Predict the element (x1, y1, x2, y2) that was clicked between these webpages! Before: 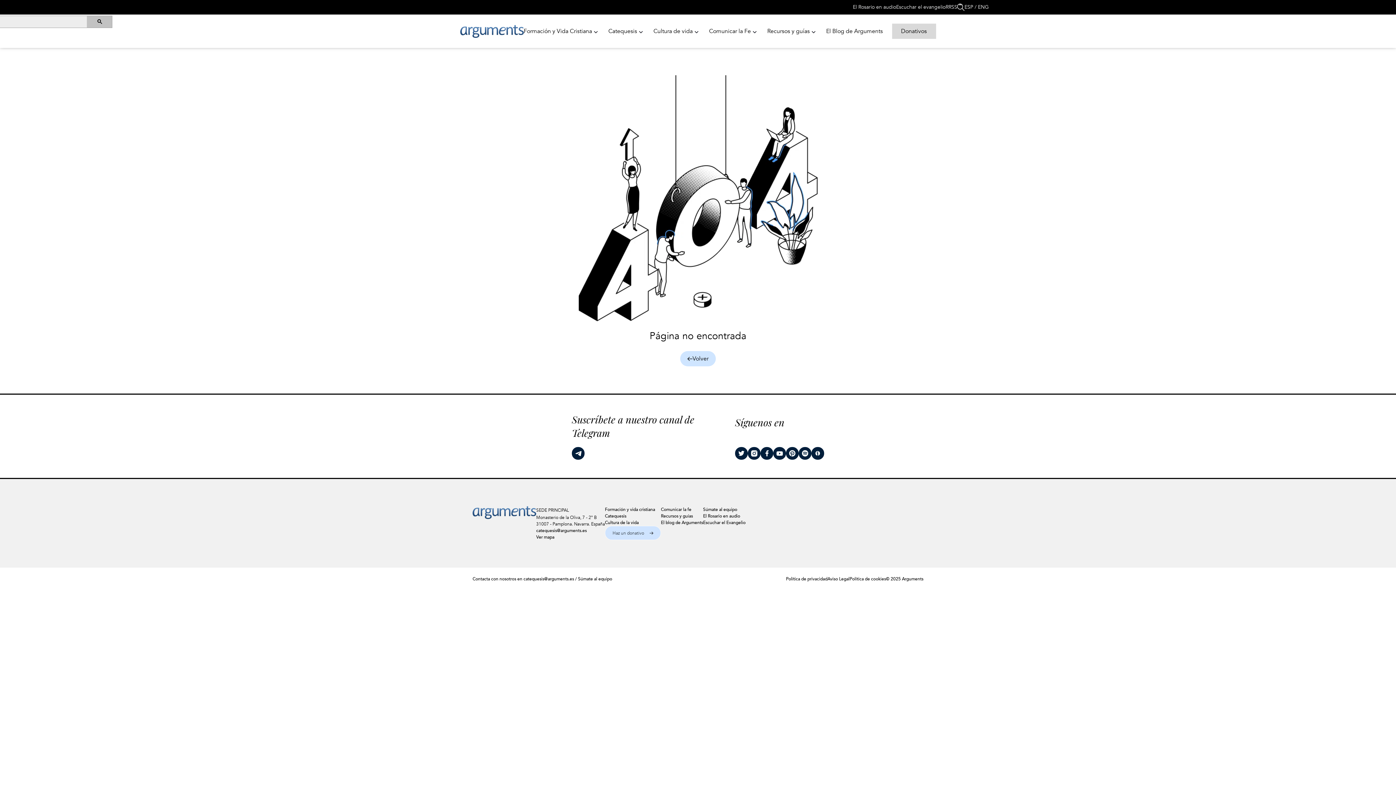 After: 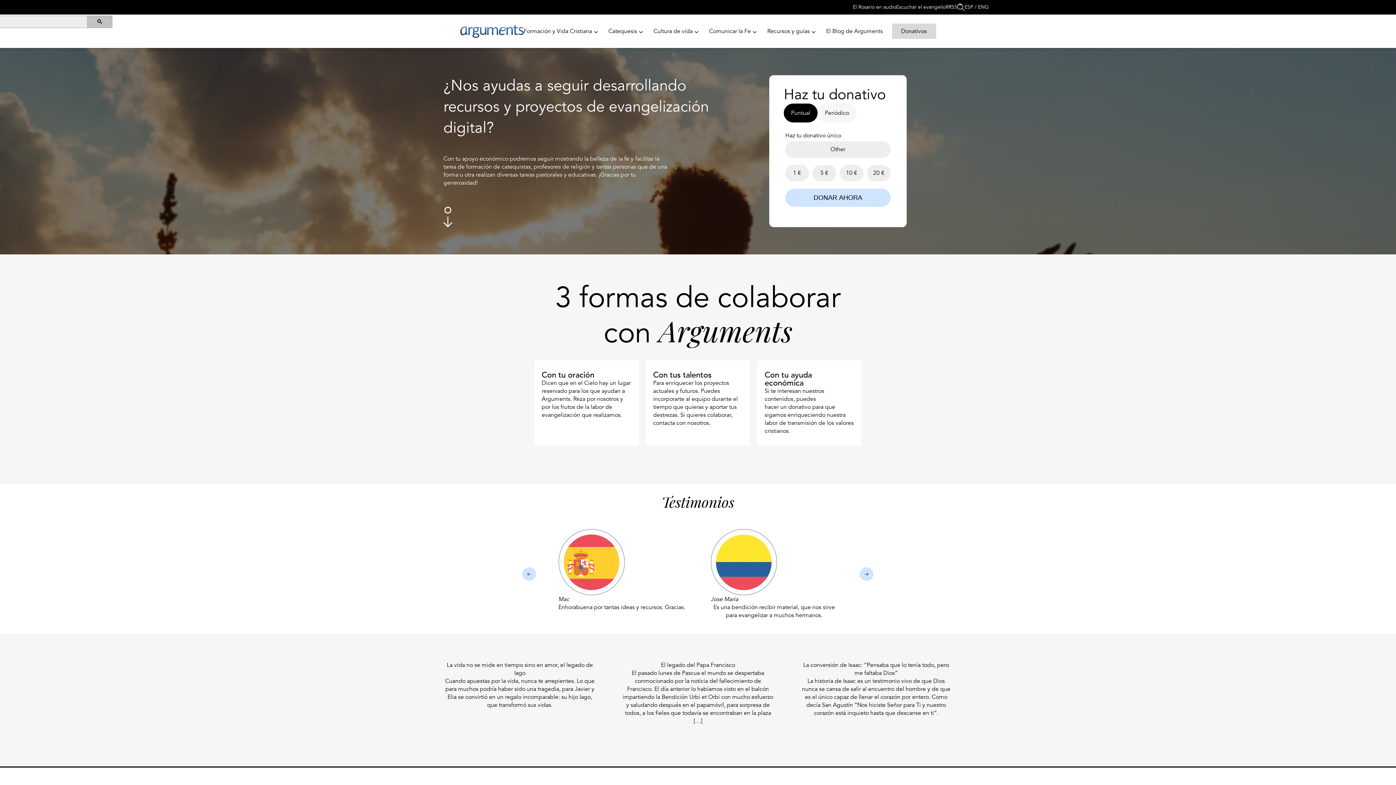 Action: bbox: (605, 526, 661, 540) label: Haz un donativo